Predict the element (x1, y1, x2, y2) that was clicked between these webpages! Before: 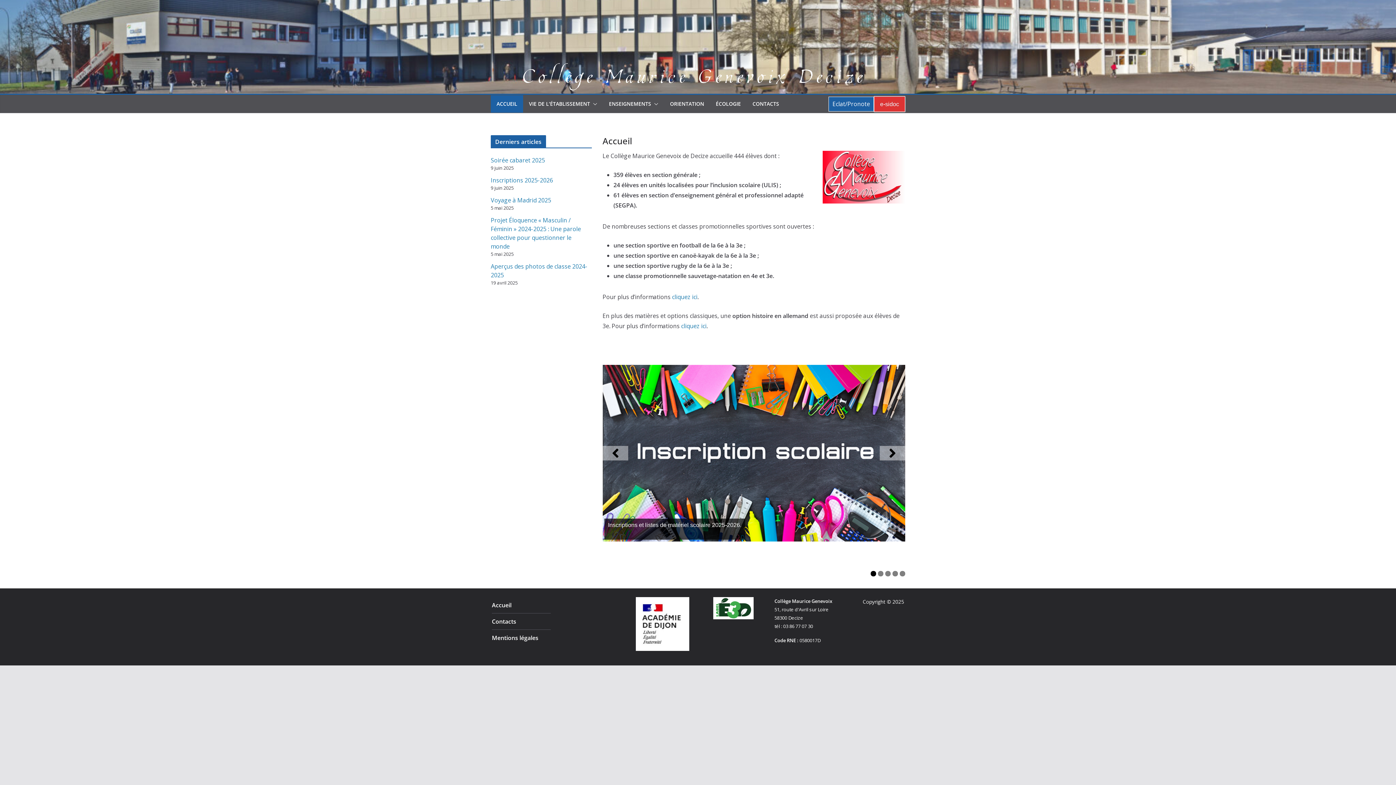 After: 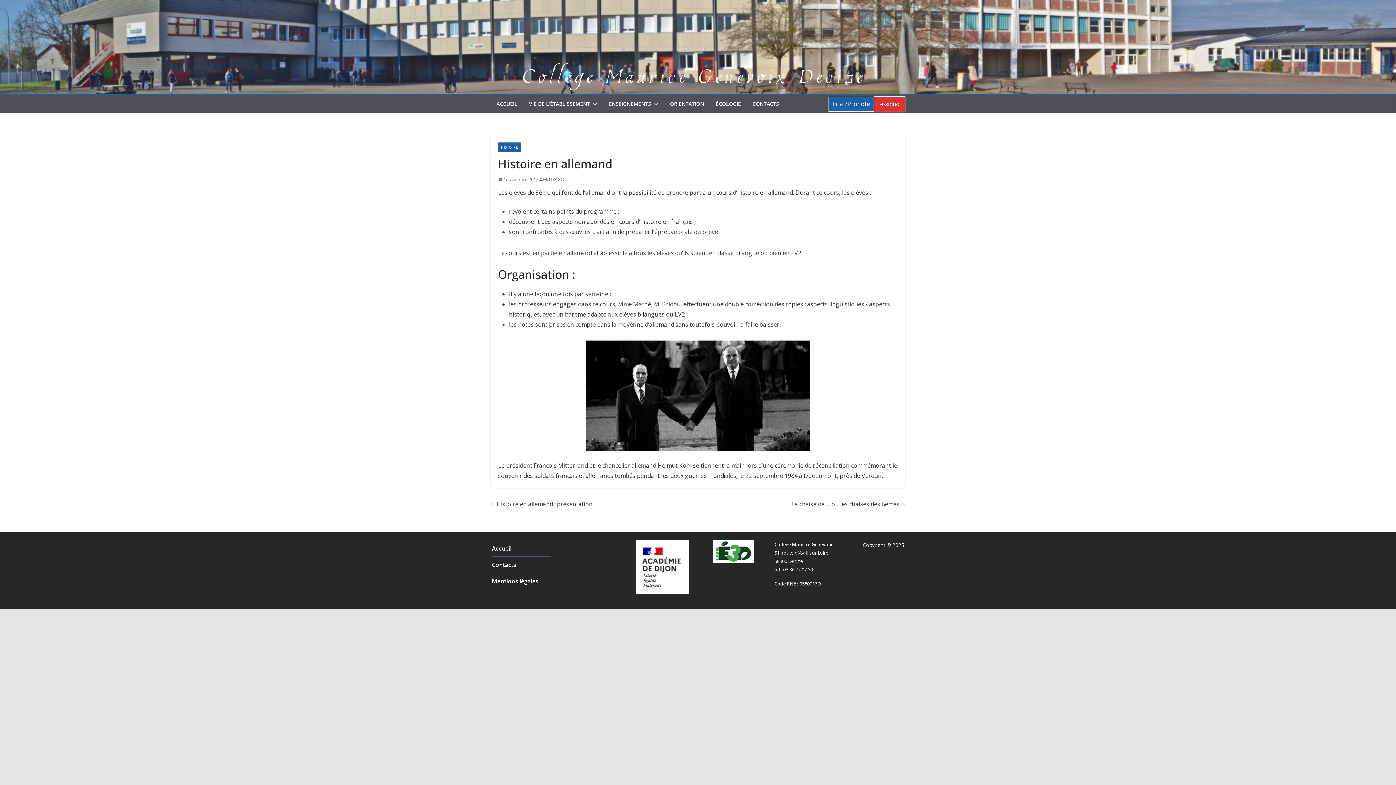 Action: bbox: (681, 322, 706, 330) label: cliquez ici